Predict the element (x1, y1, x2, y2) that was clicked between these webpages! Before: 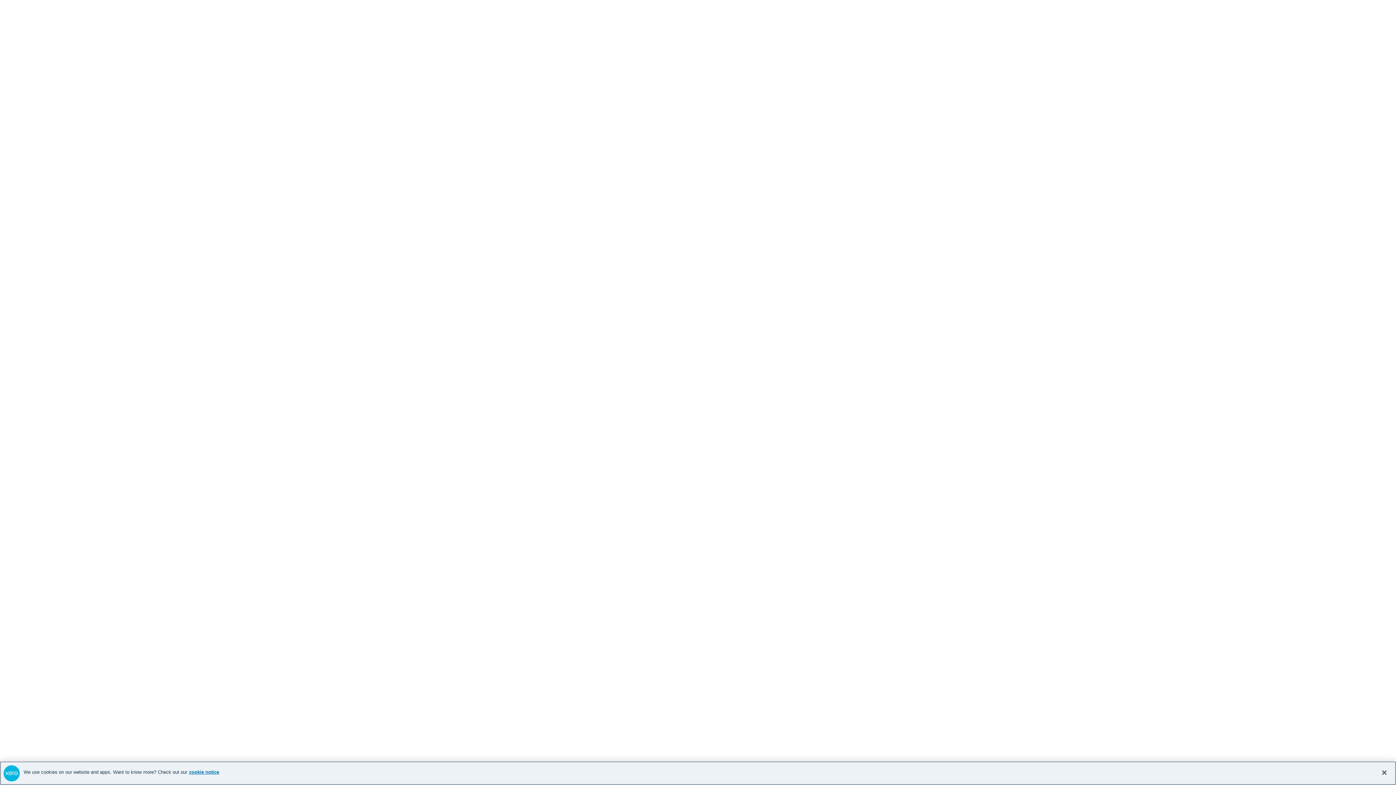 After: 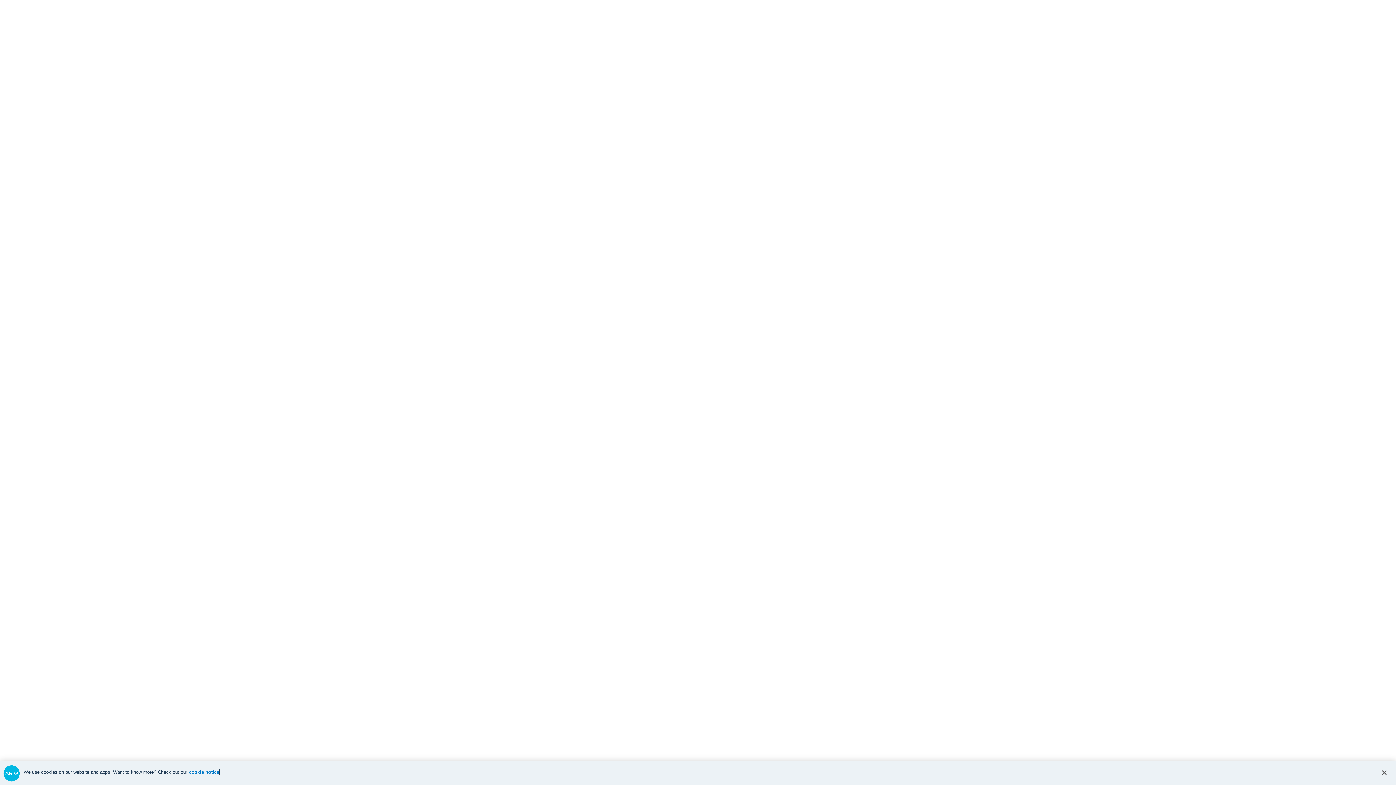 Action: label: cookie notice, opens in a new tab bbox: (189, 769, 219, 775)